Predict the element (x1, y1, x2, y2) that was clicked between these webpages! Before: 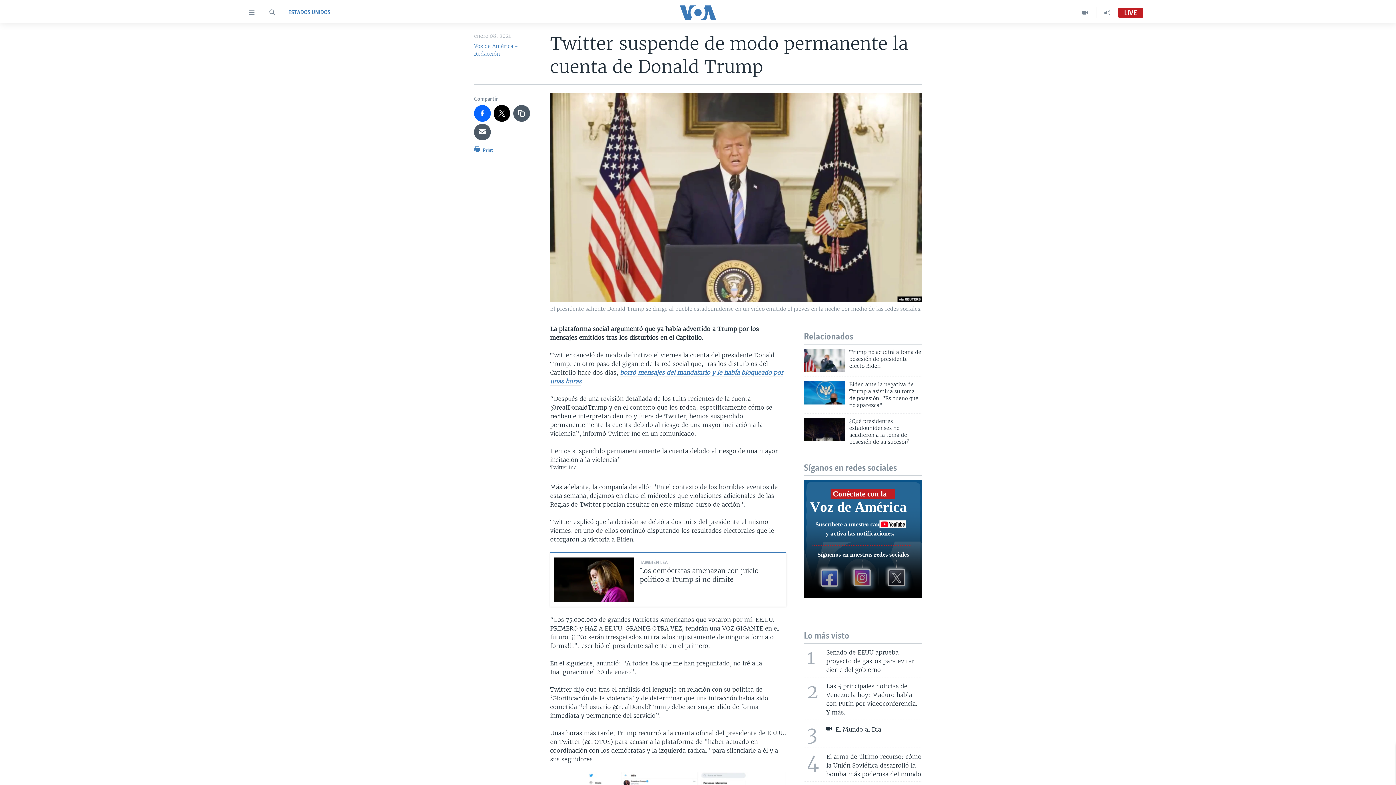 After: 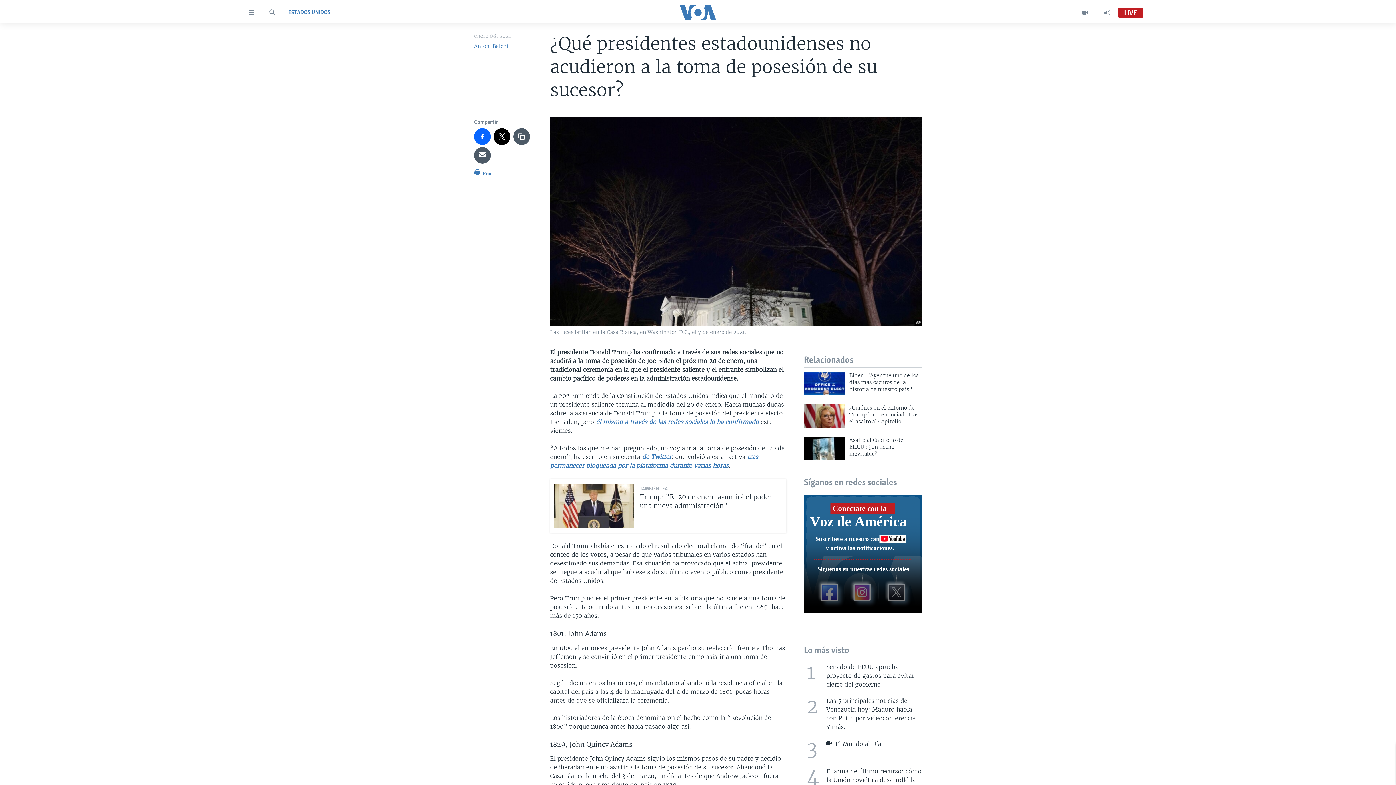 Action: bbox: (849, 418, 922, 450) label: ¿Qué presidentes estadounidenses no acudieron a la toma de posesión de su sucesor?